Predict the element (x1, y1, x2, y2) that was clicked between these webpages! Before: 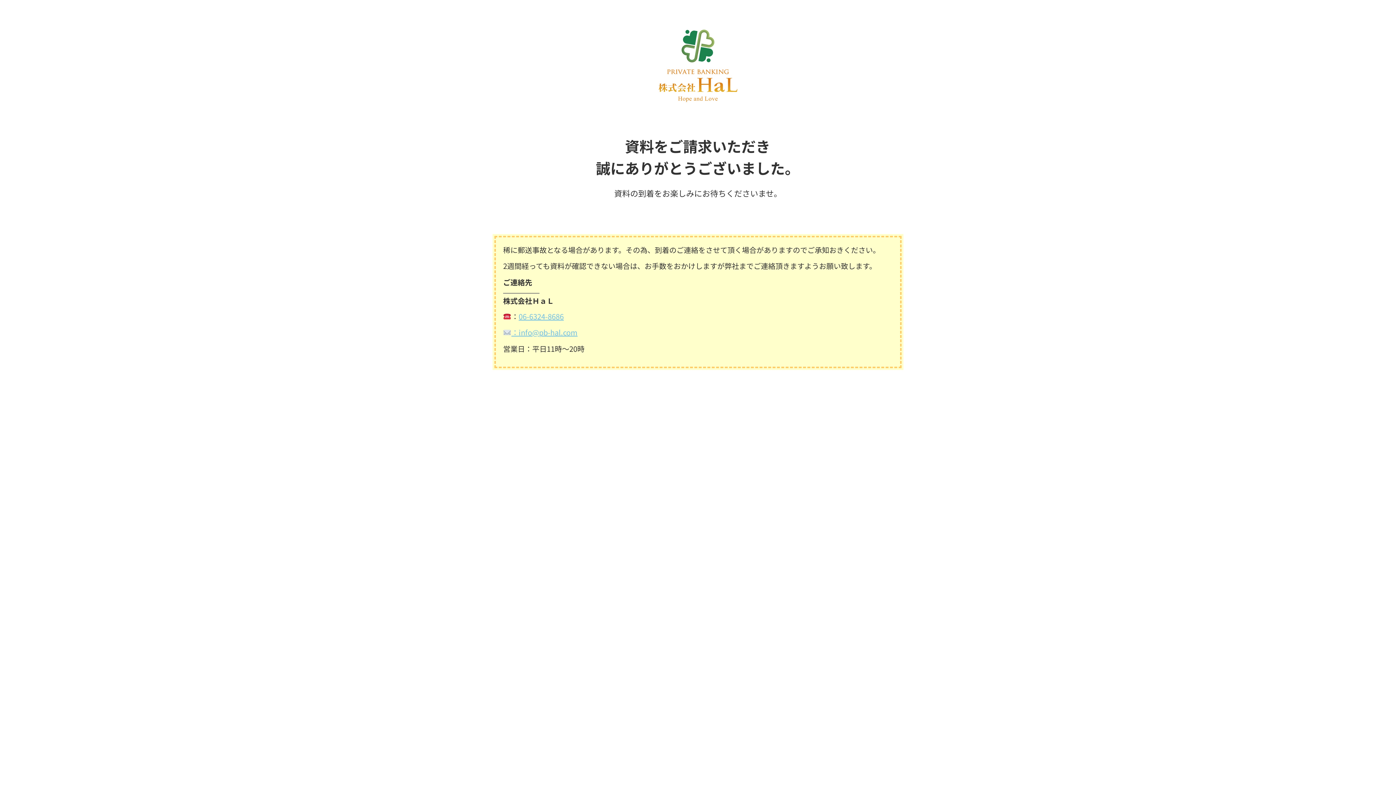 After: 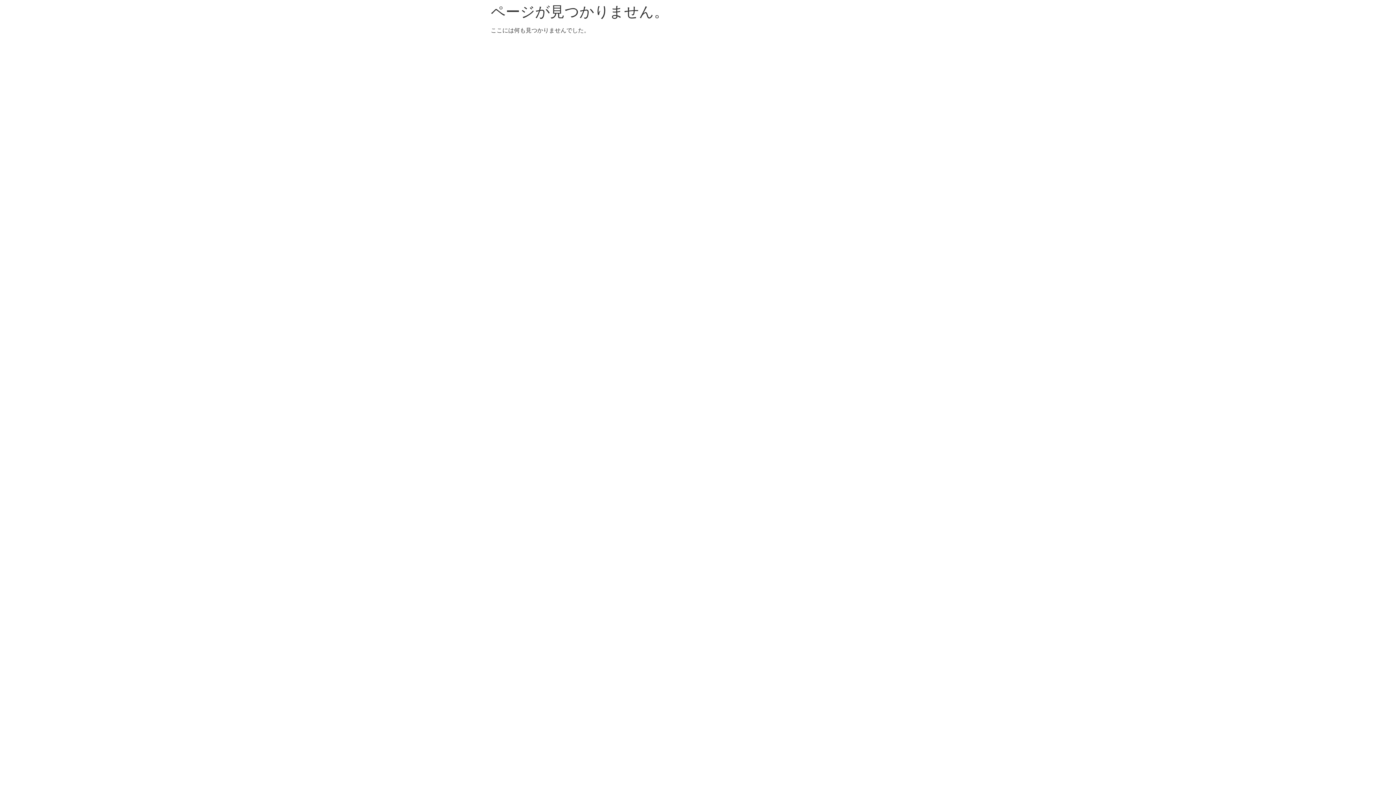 Action: bbox: (518, 311, 563, 321) label: 06-6324-8686